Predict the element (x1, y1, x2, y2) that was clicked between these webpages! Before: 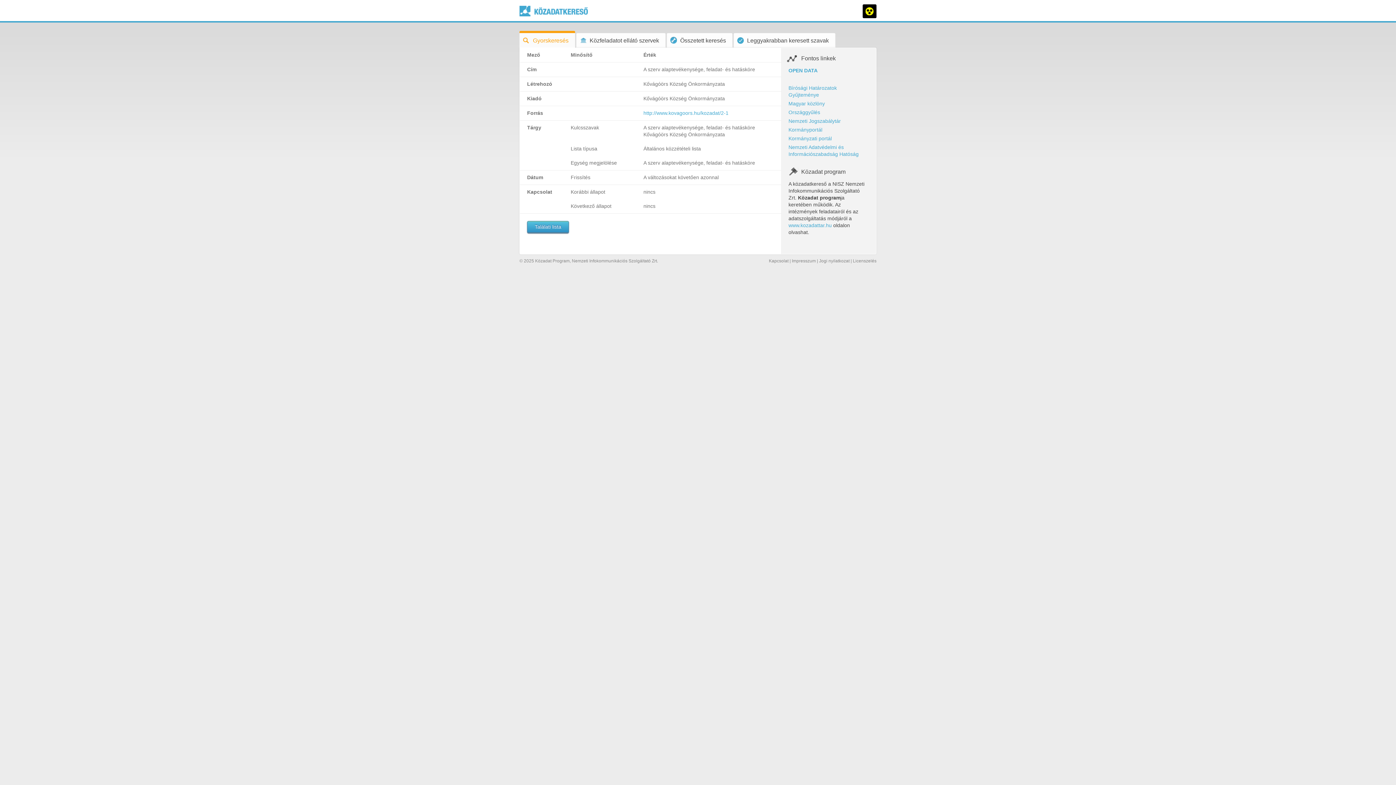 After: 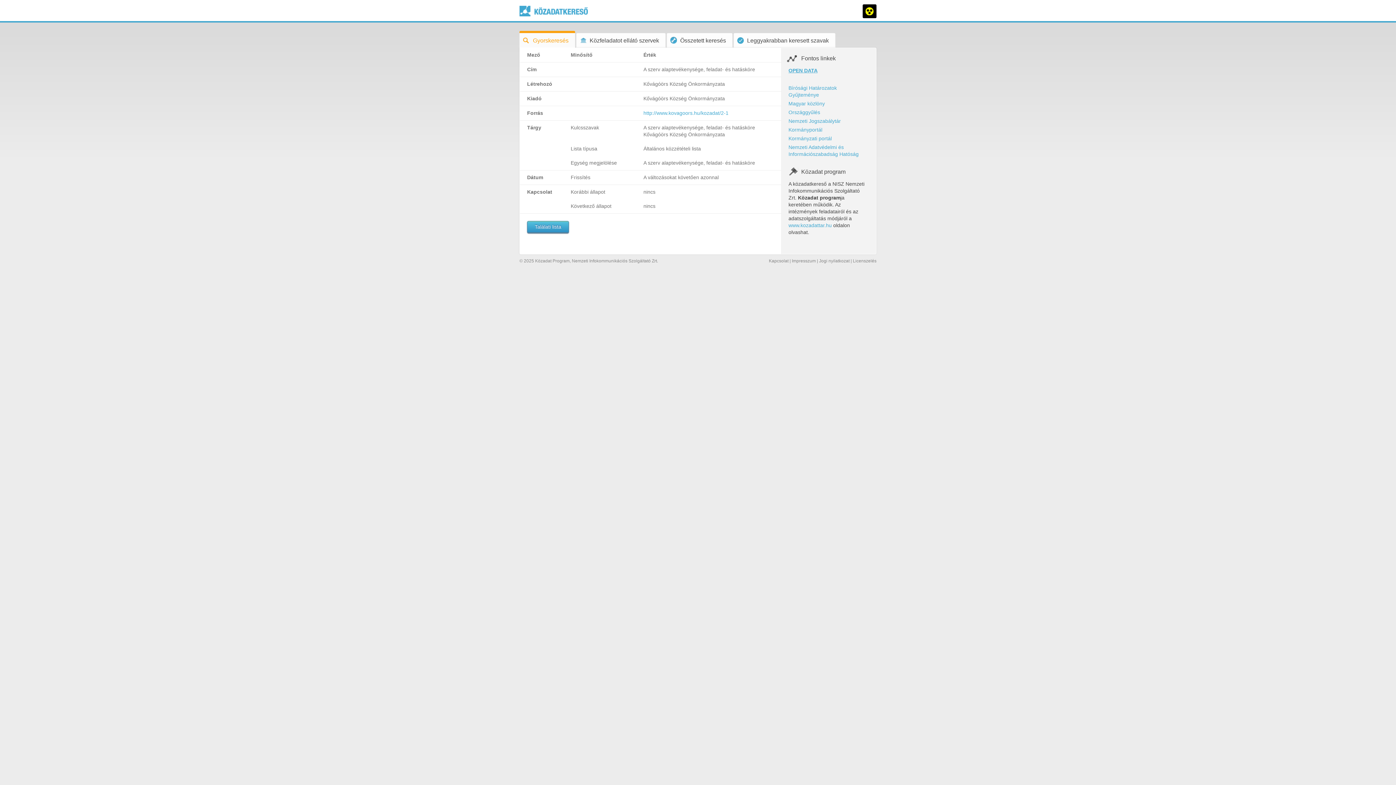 Action: bbox: (788, 67, 817, 73) label: OPEN DATA